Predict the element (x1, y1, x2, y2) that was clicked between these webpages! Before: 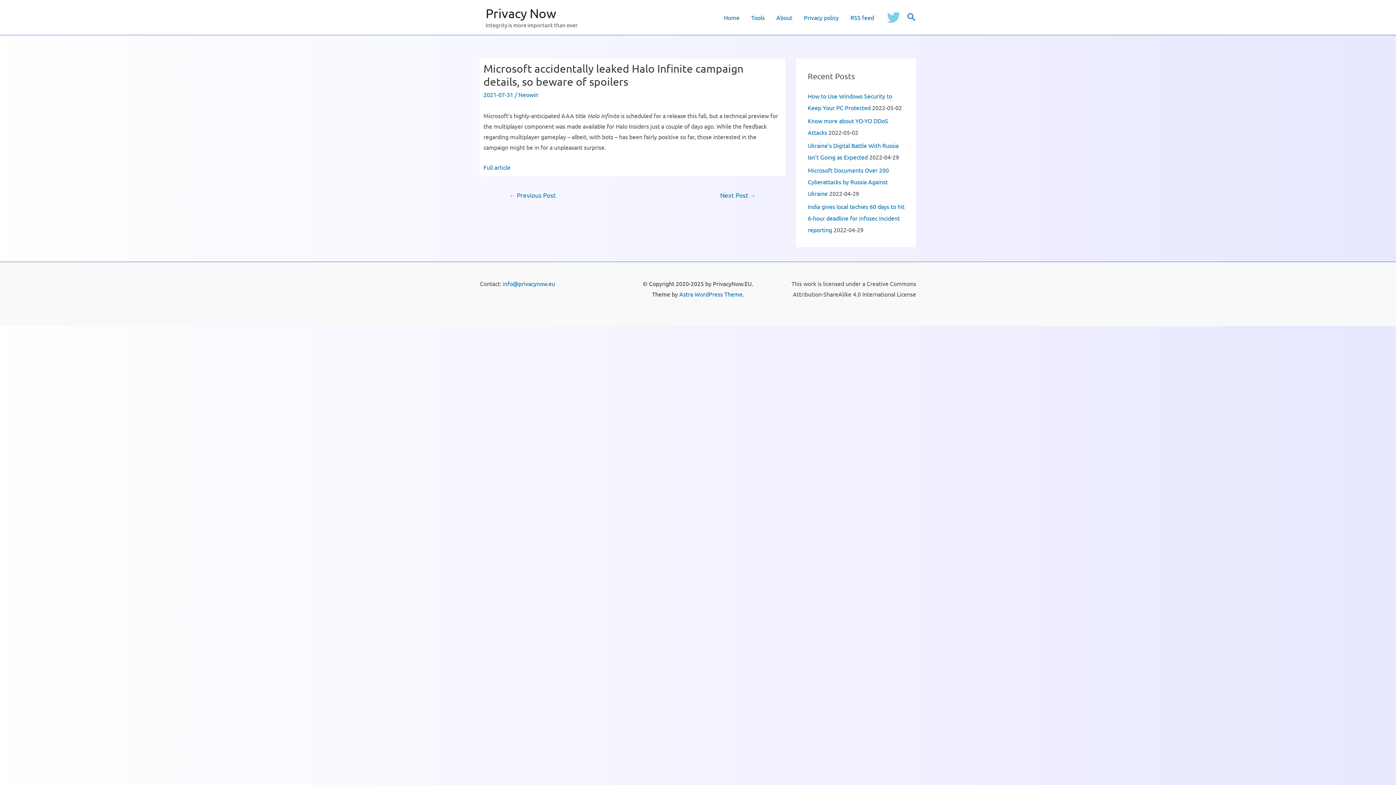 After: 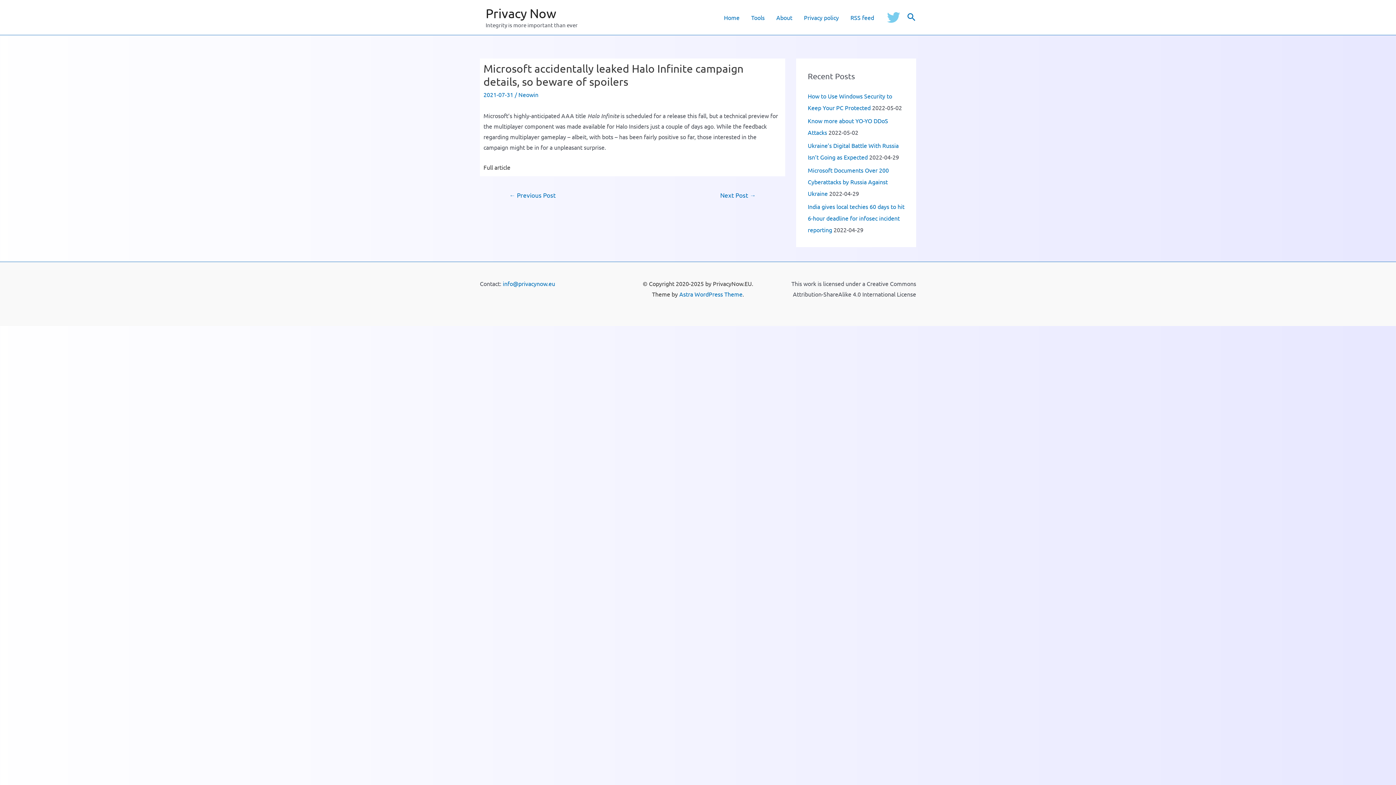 Action: bbox: (483, 163, 510, 170) label: Full article